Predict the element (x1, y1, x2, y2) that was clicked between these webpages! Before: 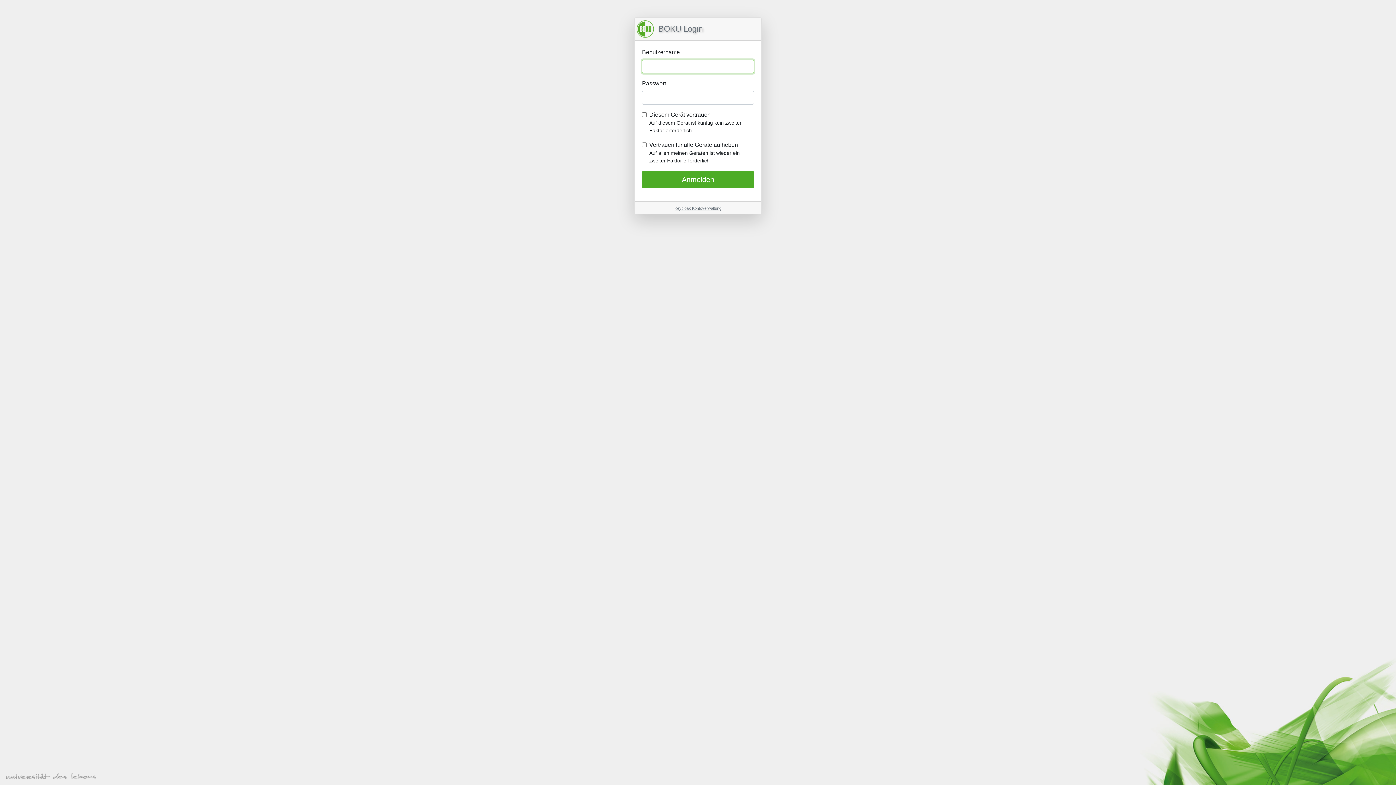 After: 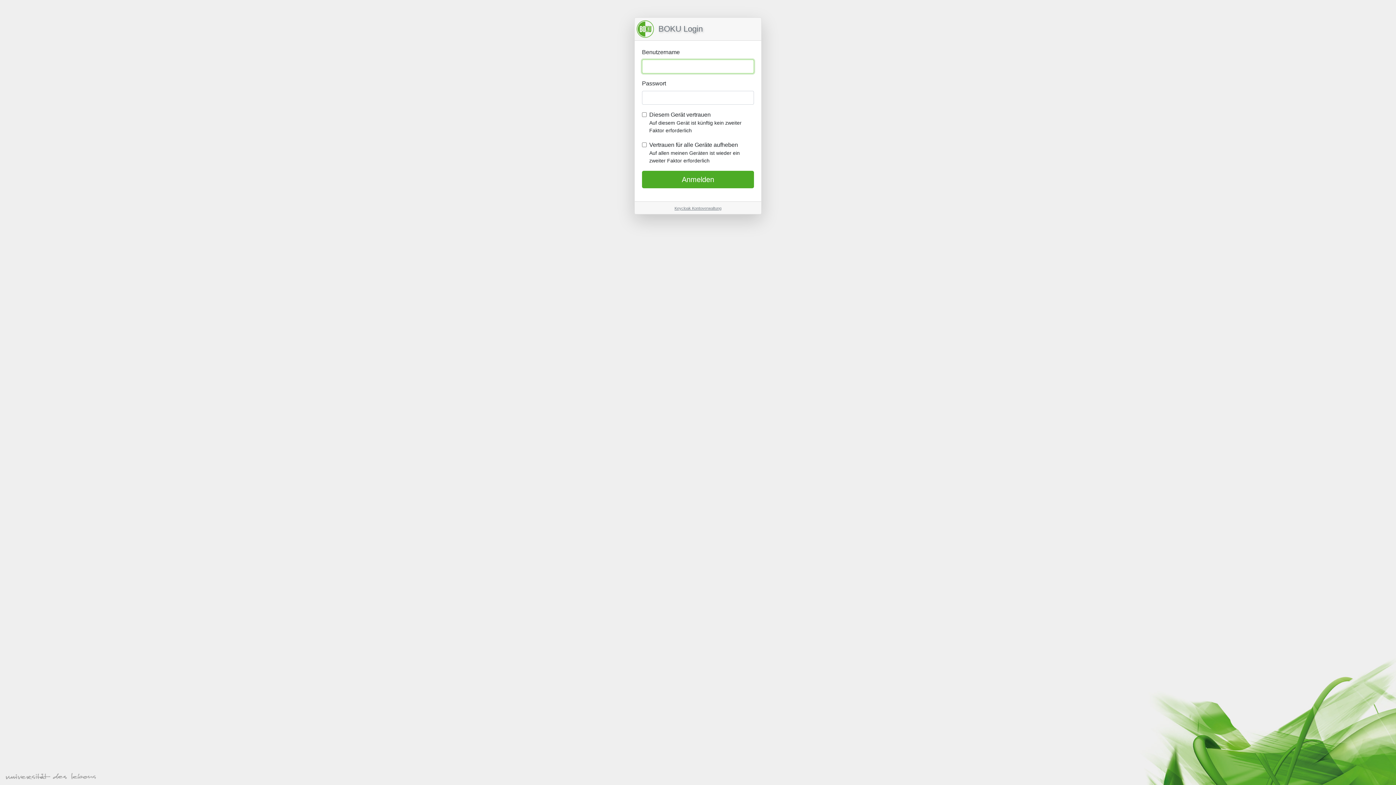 Action: label: Keycloak Kontoverwaltung bbox: (674, 206, 721, 210)